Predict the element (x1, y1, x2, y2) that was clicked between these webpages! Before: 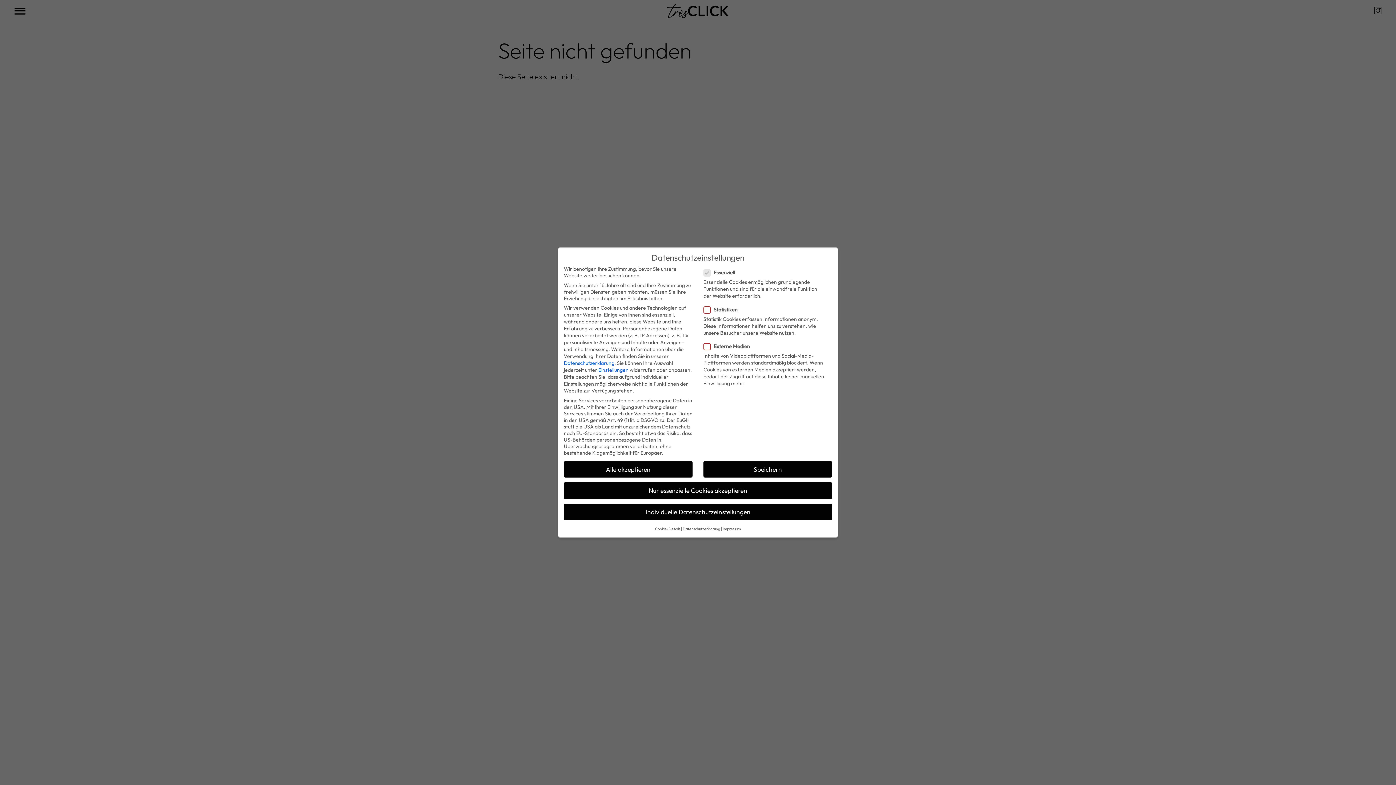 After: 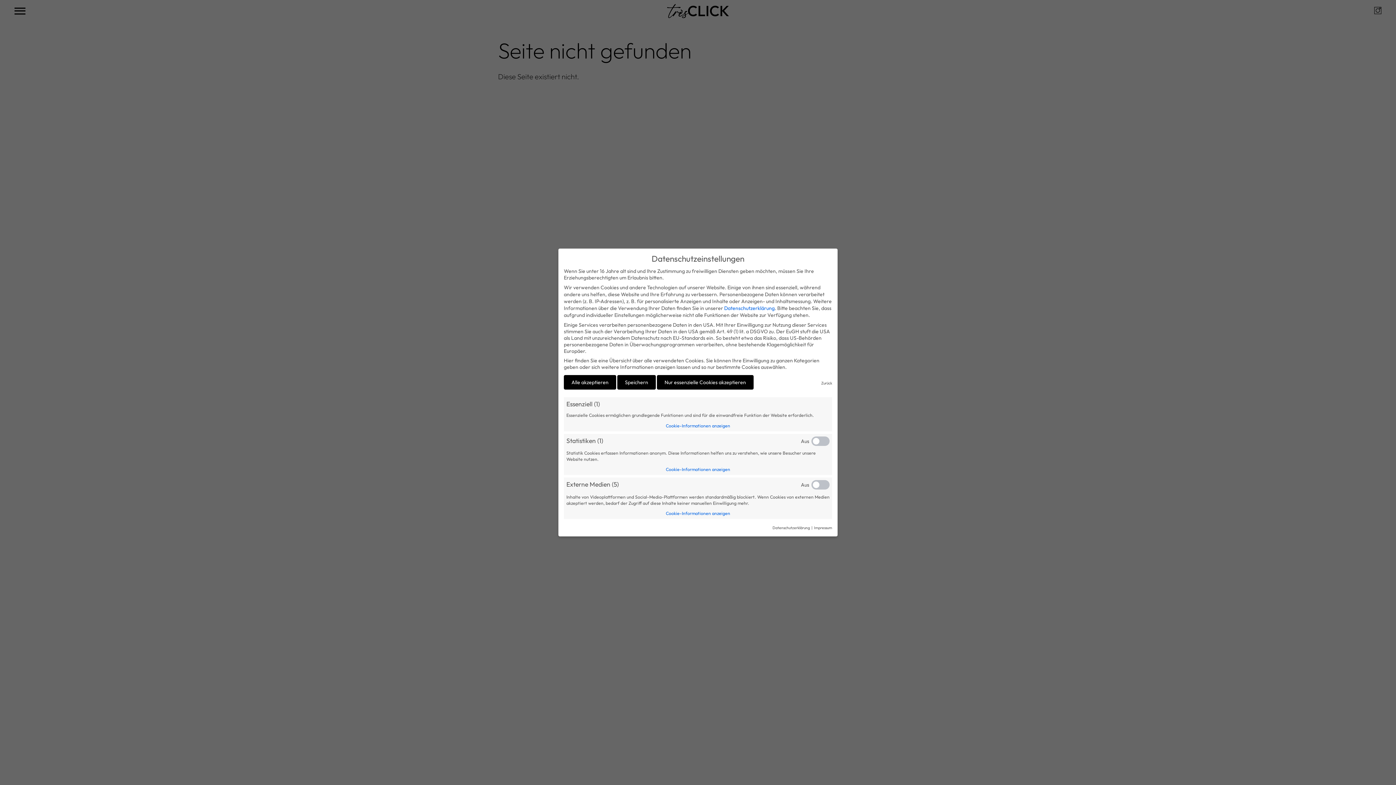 Action: label: Einstellungen bbox: (598, 366, 628, 373)